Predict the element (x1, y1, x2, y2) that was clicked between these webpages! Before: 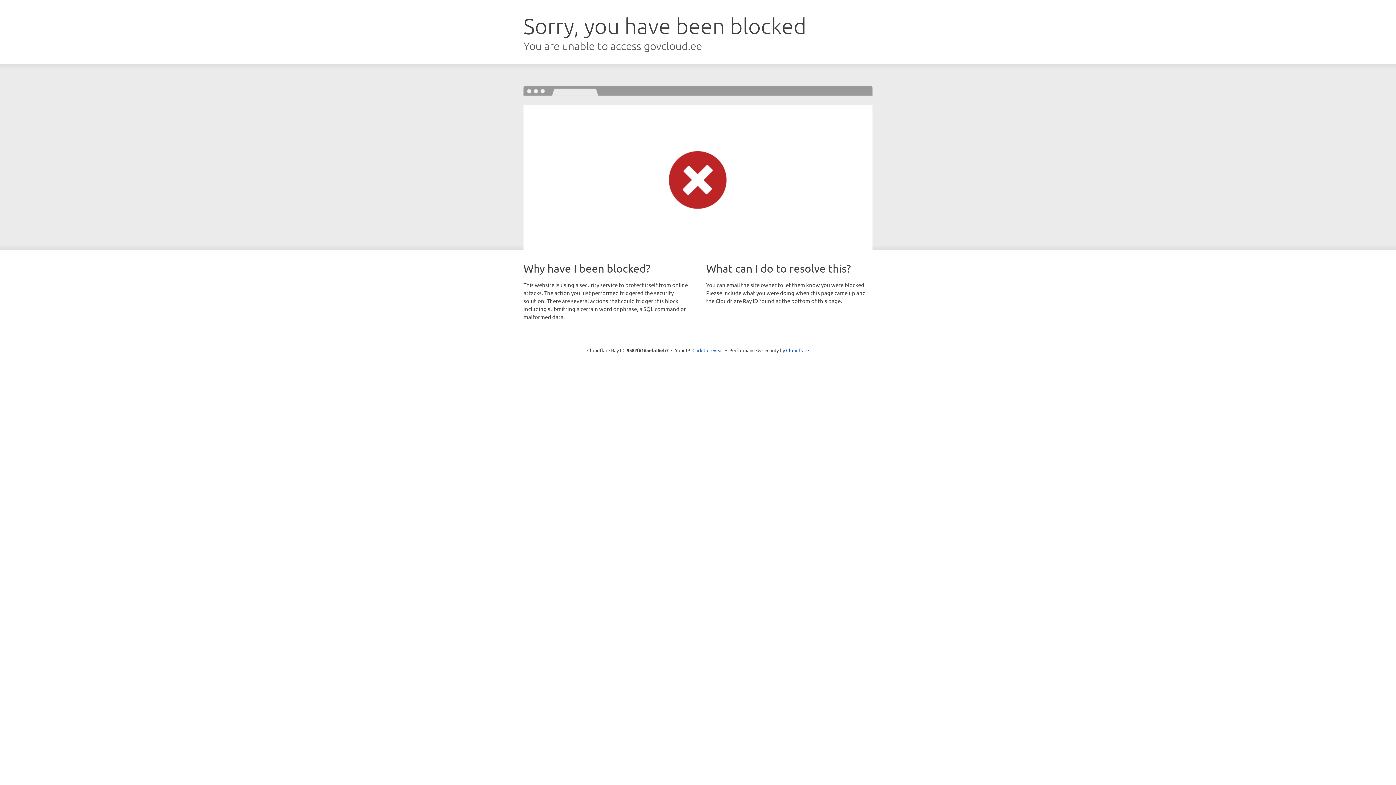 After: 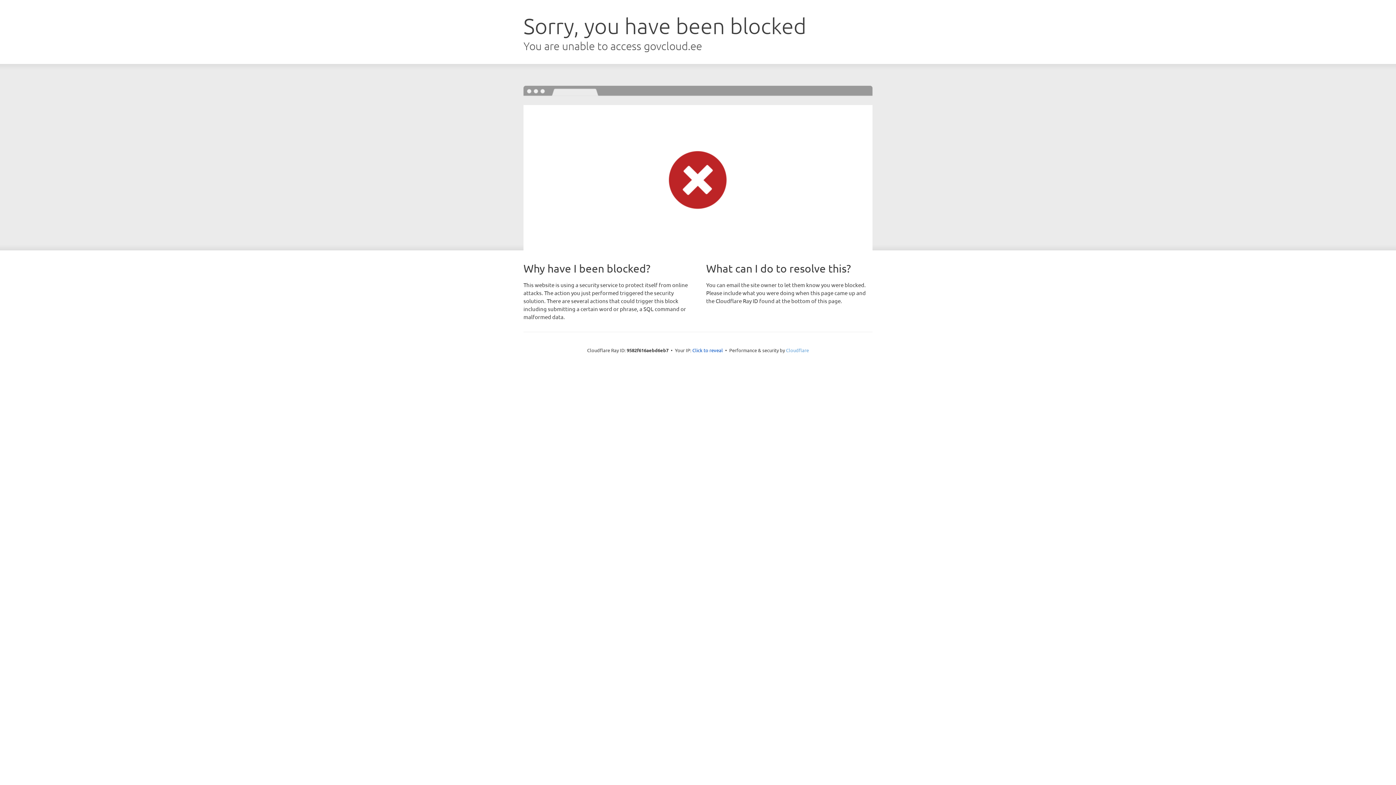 Action: bbox: (786, 347, 809, 353) label: Cloudflare